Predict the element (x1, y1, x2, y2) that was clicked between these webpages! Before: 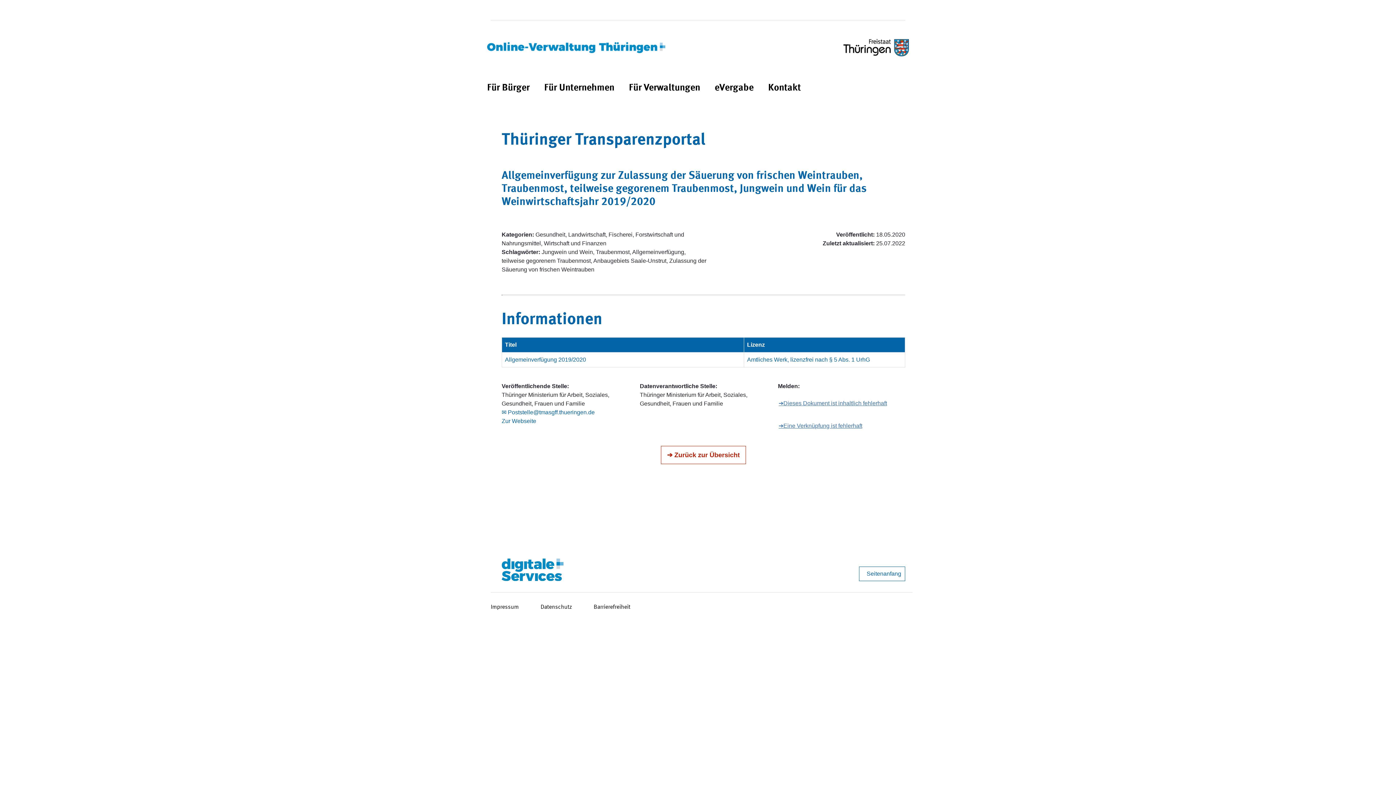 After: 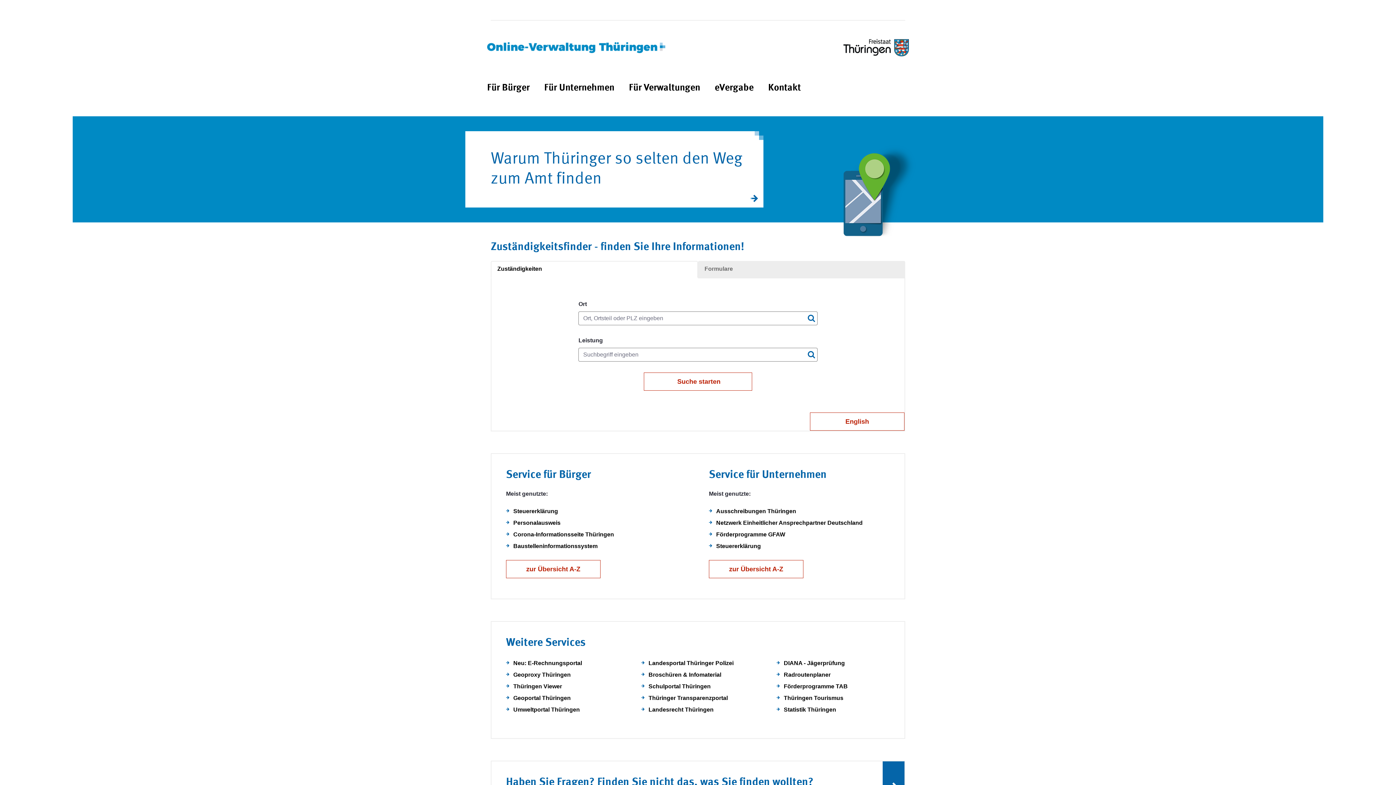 Action: bbox: (487, 44, 665, 50)